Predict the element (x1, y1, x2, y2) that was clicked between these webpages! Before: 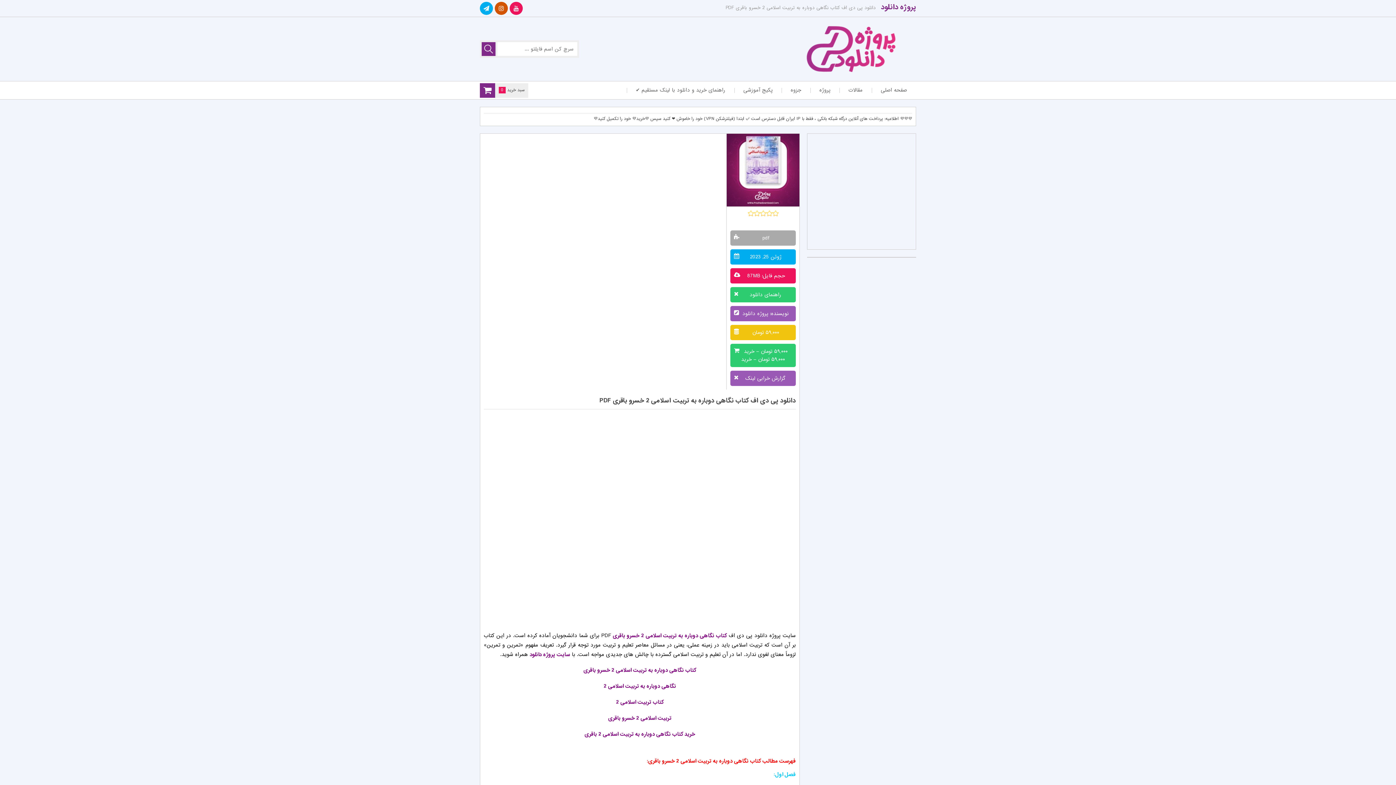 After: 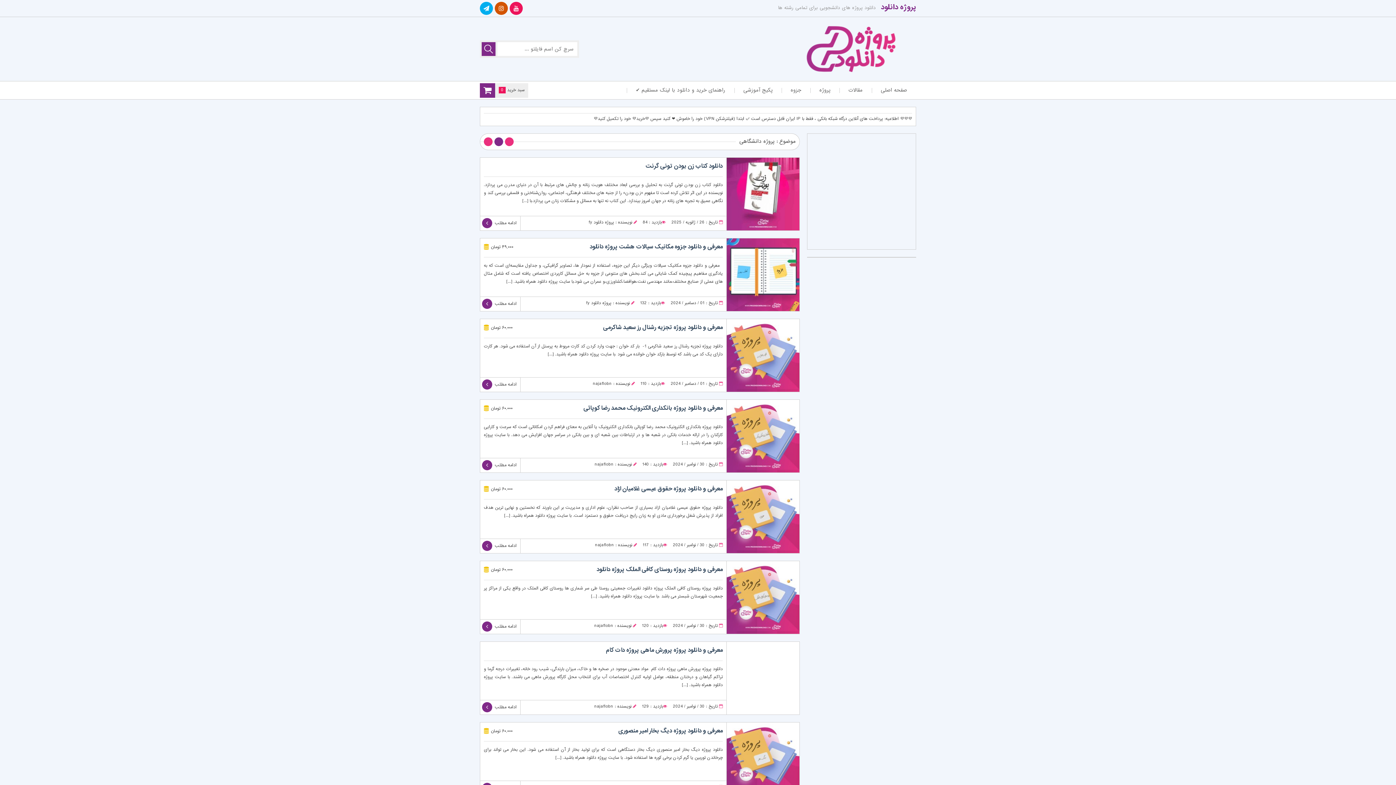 Action: bbox: (810, 81, 839, 99) label: پروژه